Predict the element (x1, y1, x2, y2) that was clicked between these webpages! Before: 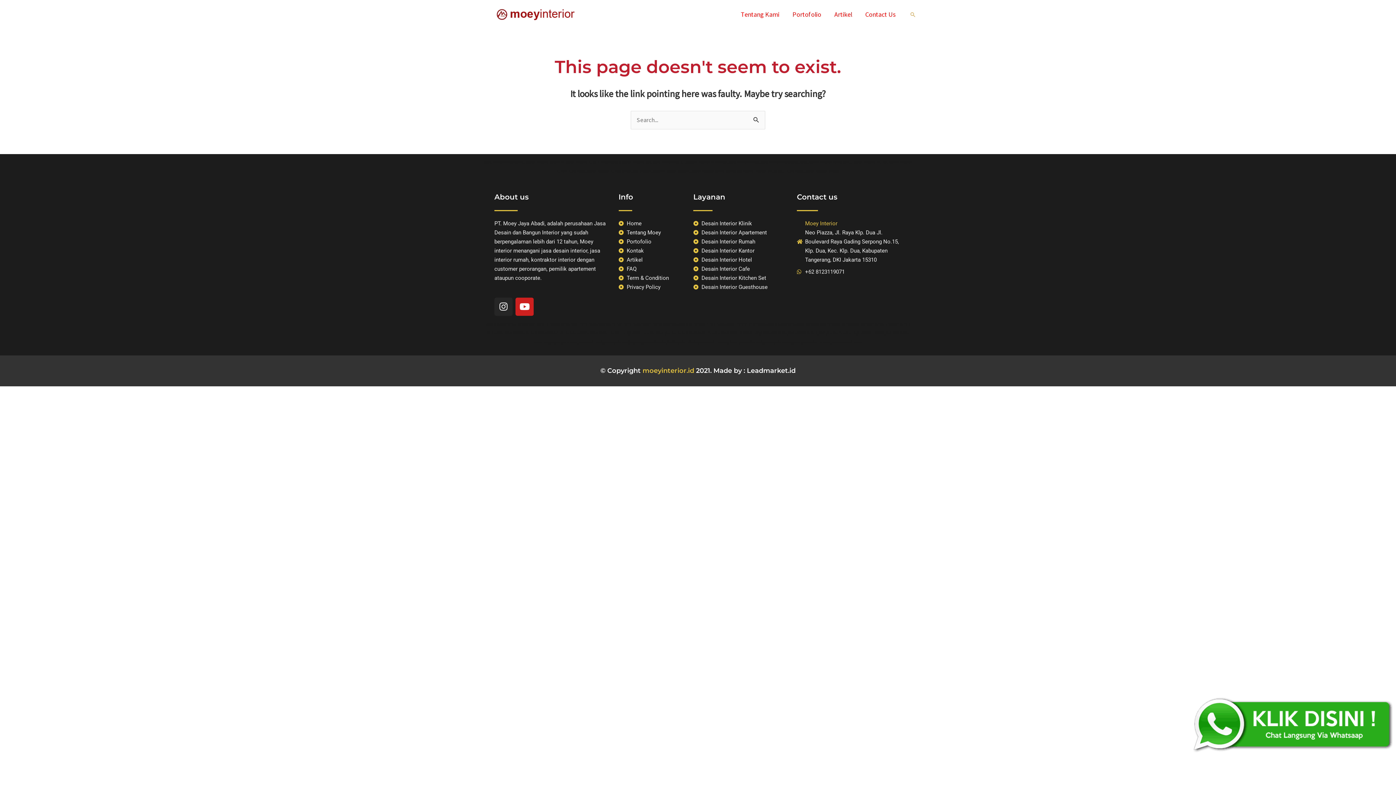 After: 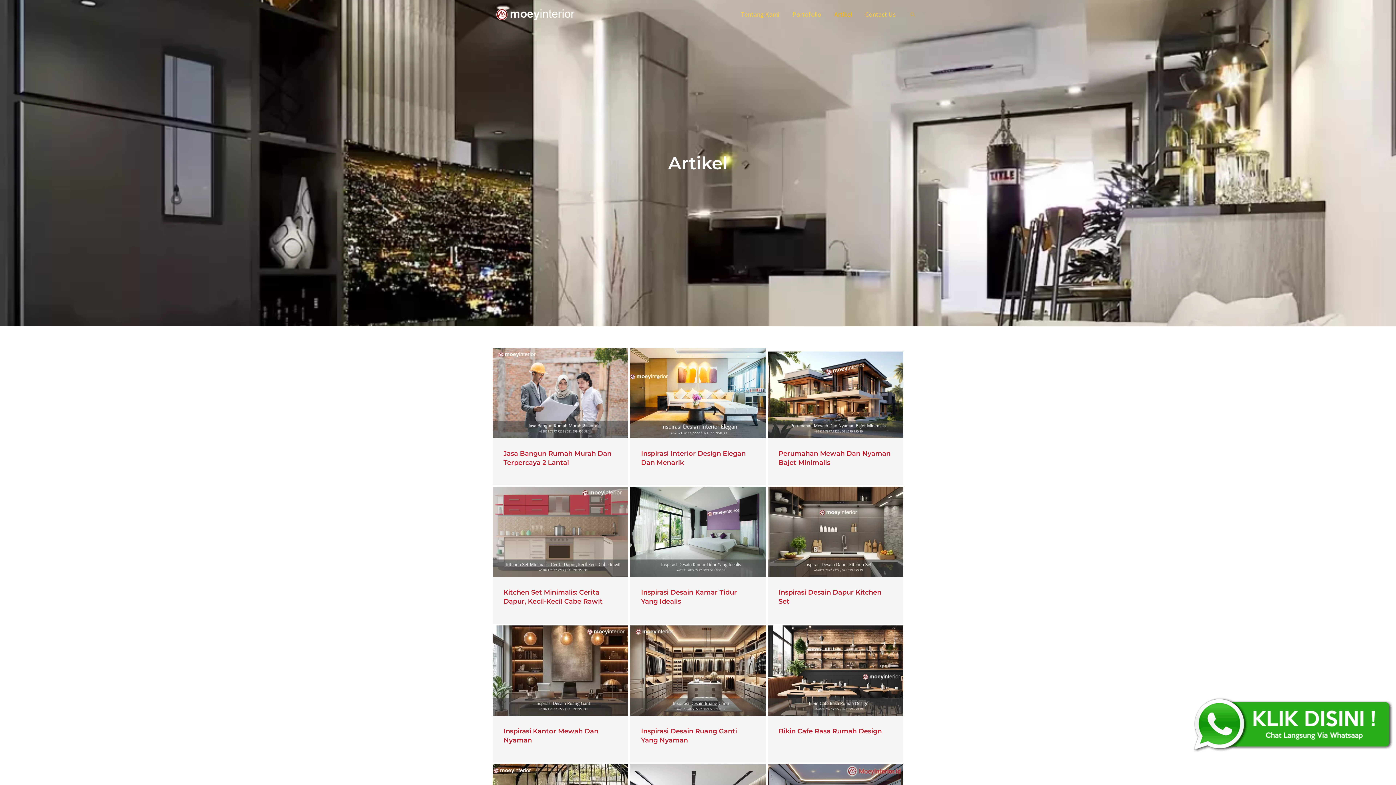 Action: label: Artikel bbox: (618, 255, 686, 264)